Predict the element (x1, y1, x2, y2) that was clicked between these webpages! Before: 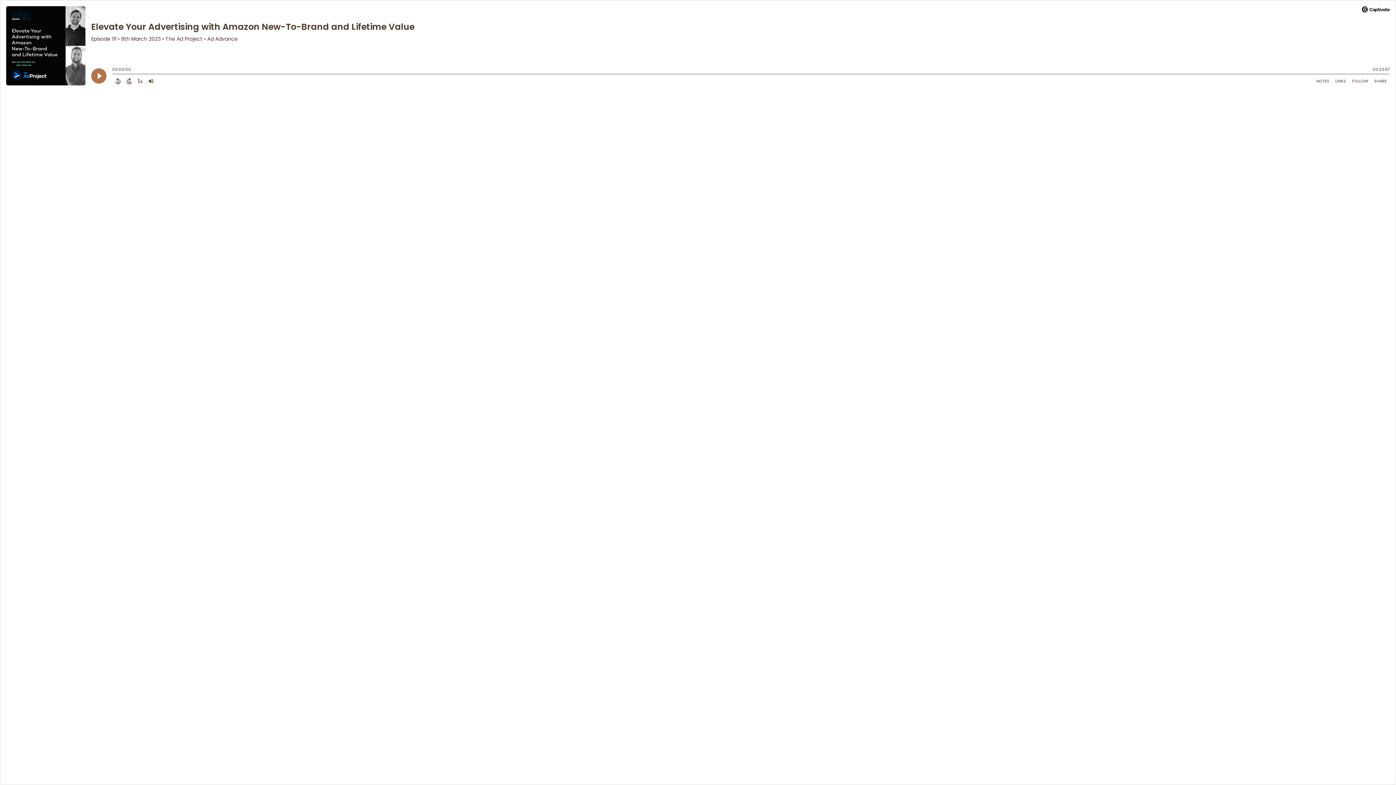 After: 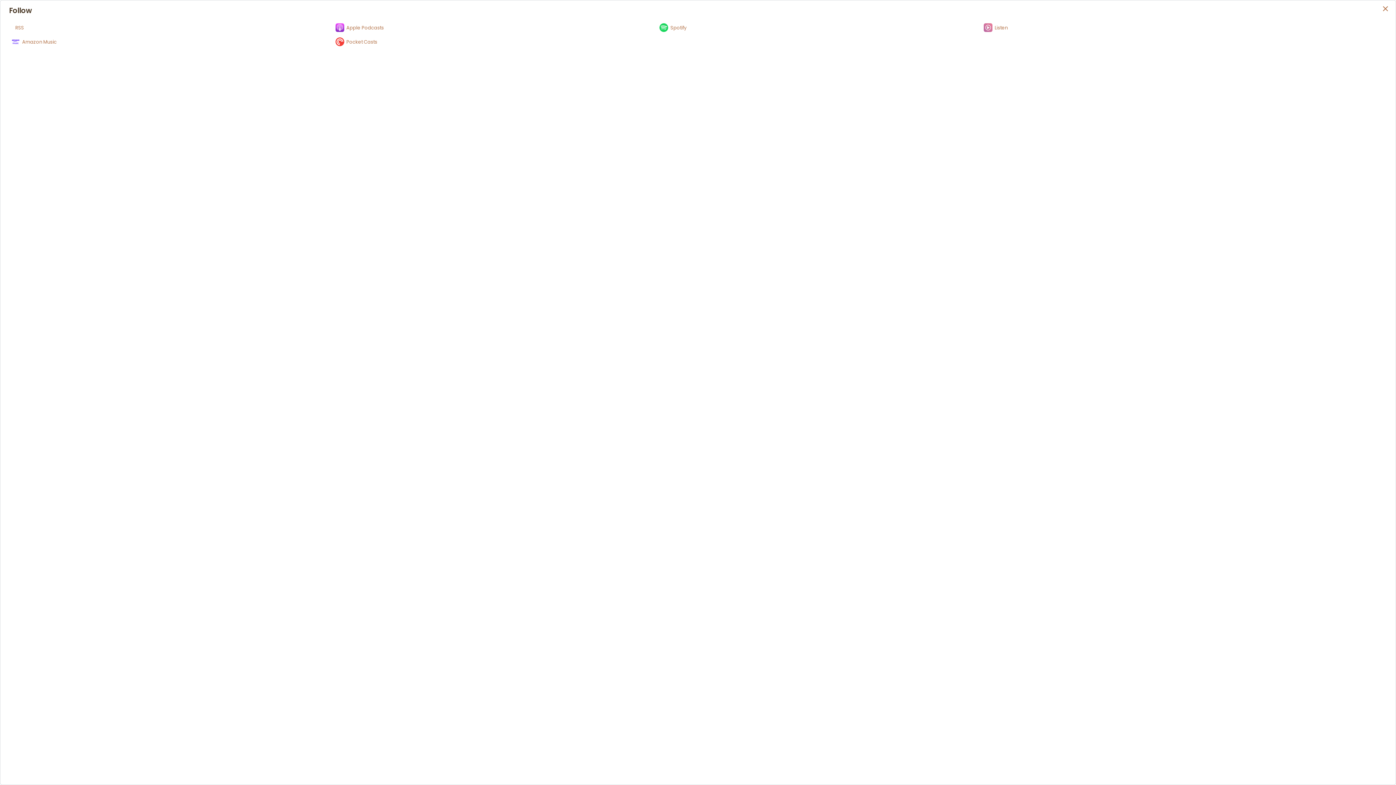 Action: bbox: (1349, 76, 1371, 85) label: Follow Podcast